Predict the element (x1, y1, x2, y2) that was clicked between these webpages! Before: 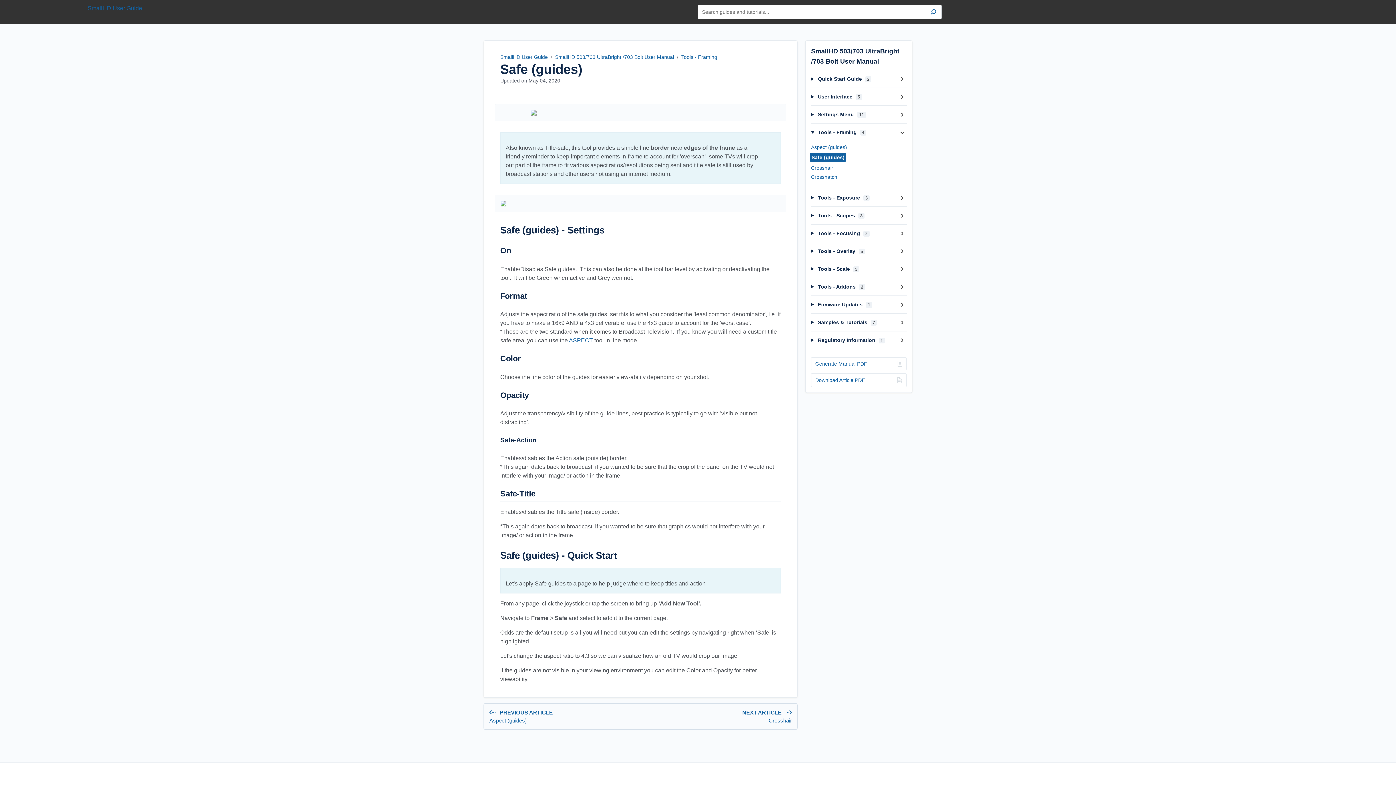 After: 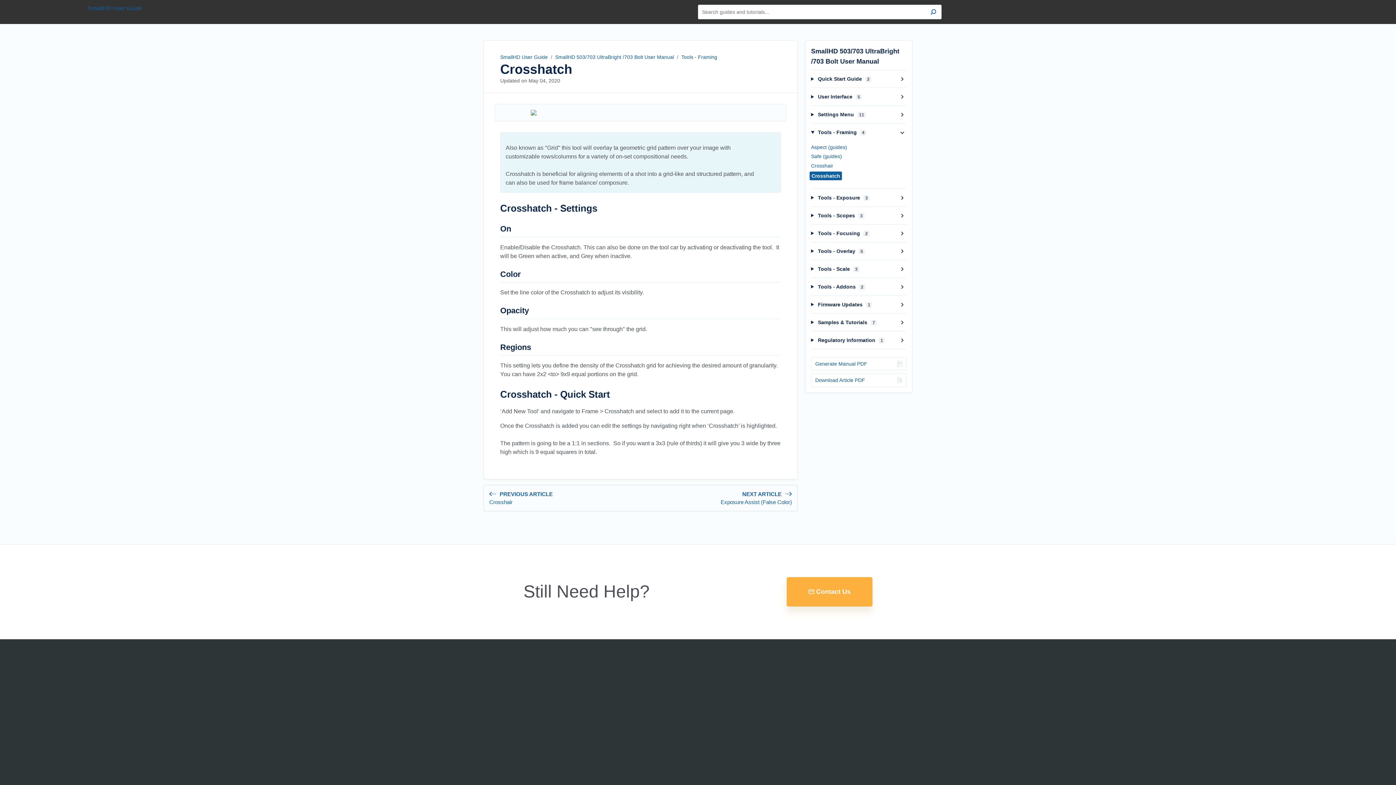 Action: bbox: (811, 173, 837, 180) label: Crosshatch